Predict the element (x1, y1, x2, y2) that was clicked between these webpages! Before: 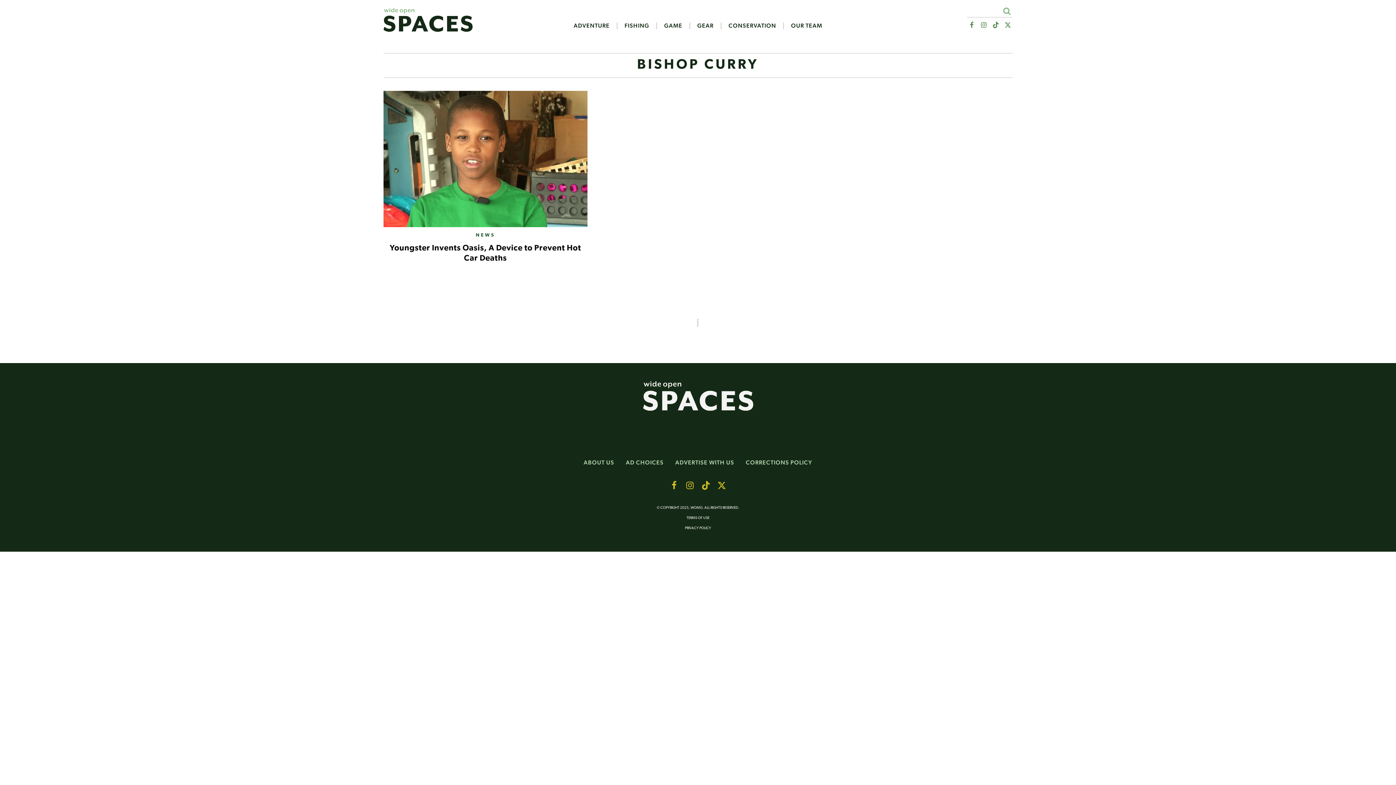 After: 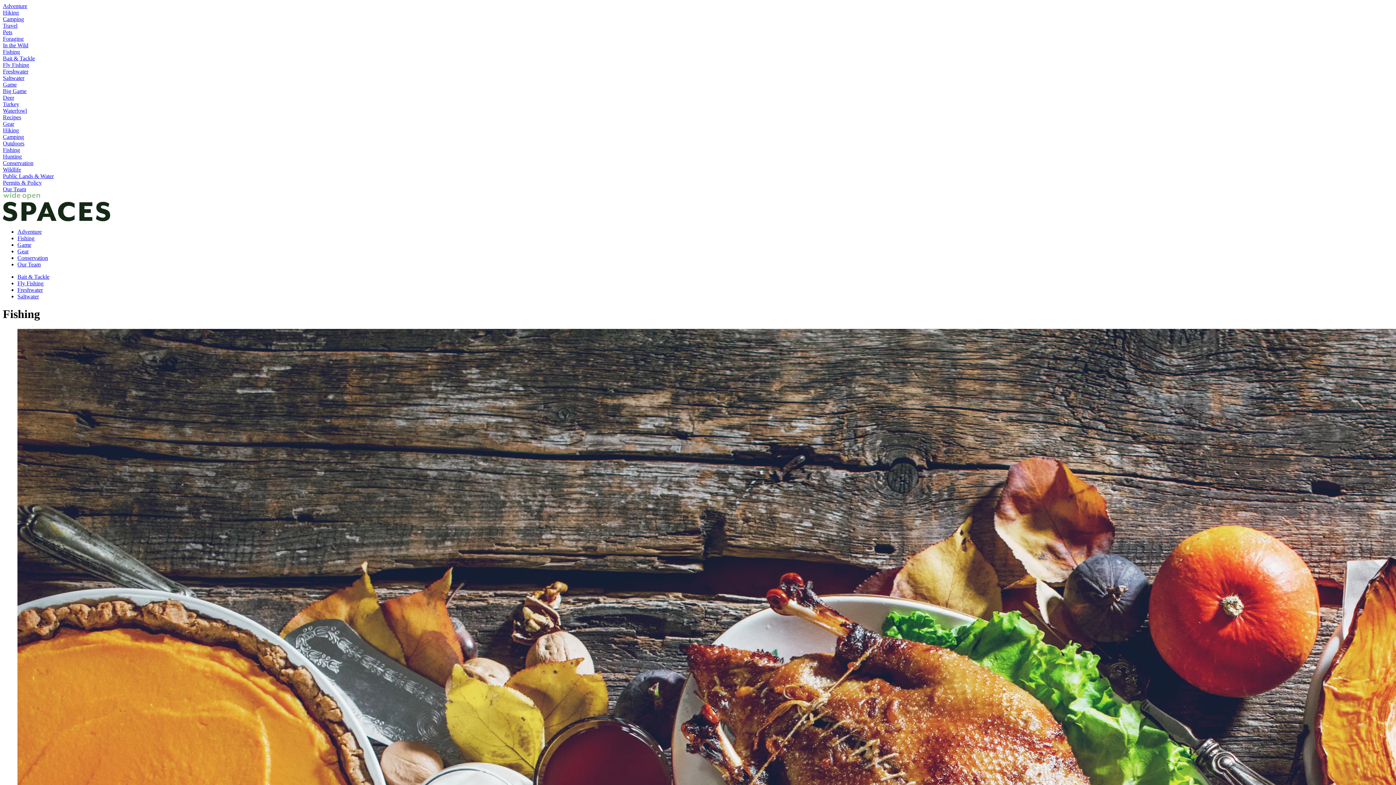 Action: label: FISHING bbox: (617, 22, 657, 29)